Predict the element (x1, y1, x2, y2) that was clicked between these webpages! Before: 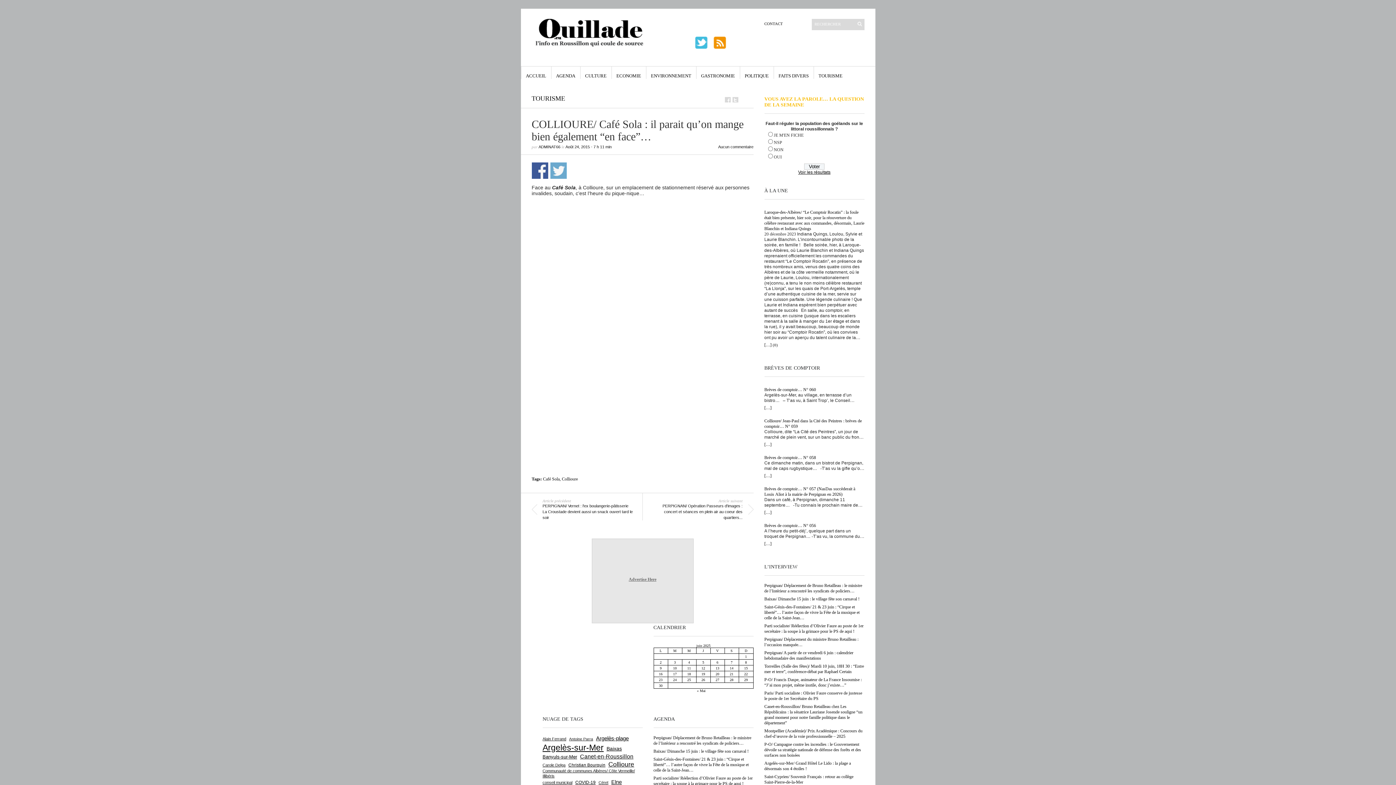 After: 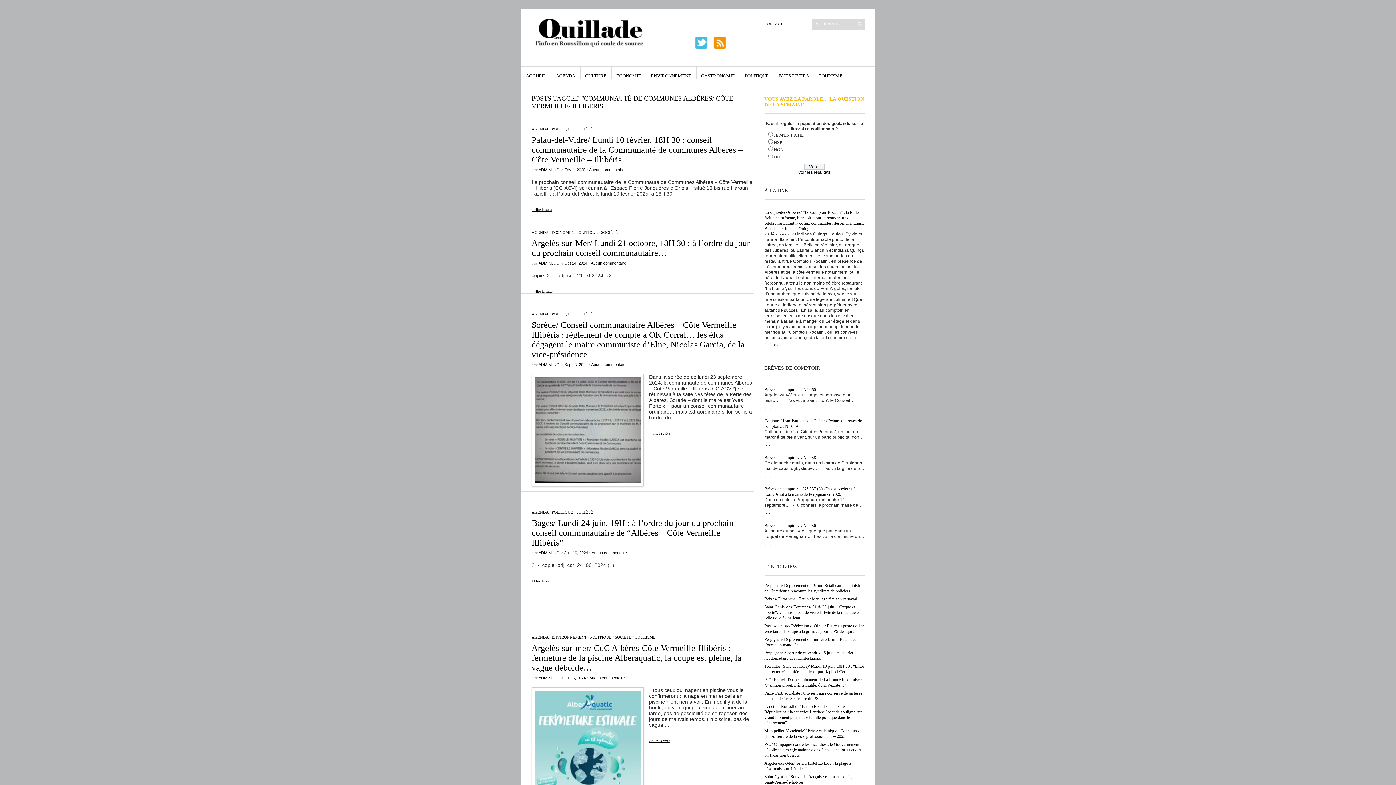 Action: bbox: (542, 768, 640, 778) label: Communauté de communes Albères/ Côte Vermeille/ Illibéris (590 éléments)